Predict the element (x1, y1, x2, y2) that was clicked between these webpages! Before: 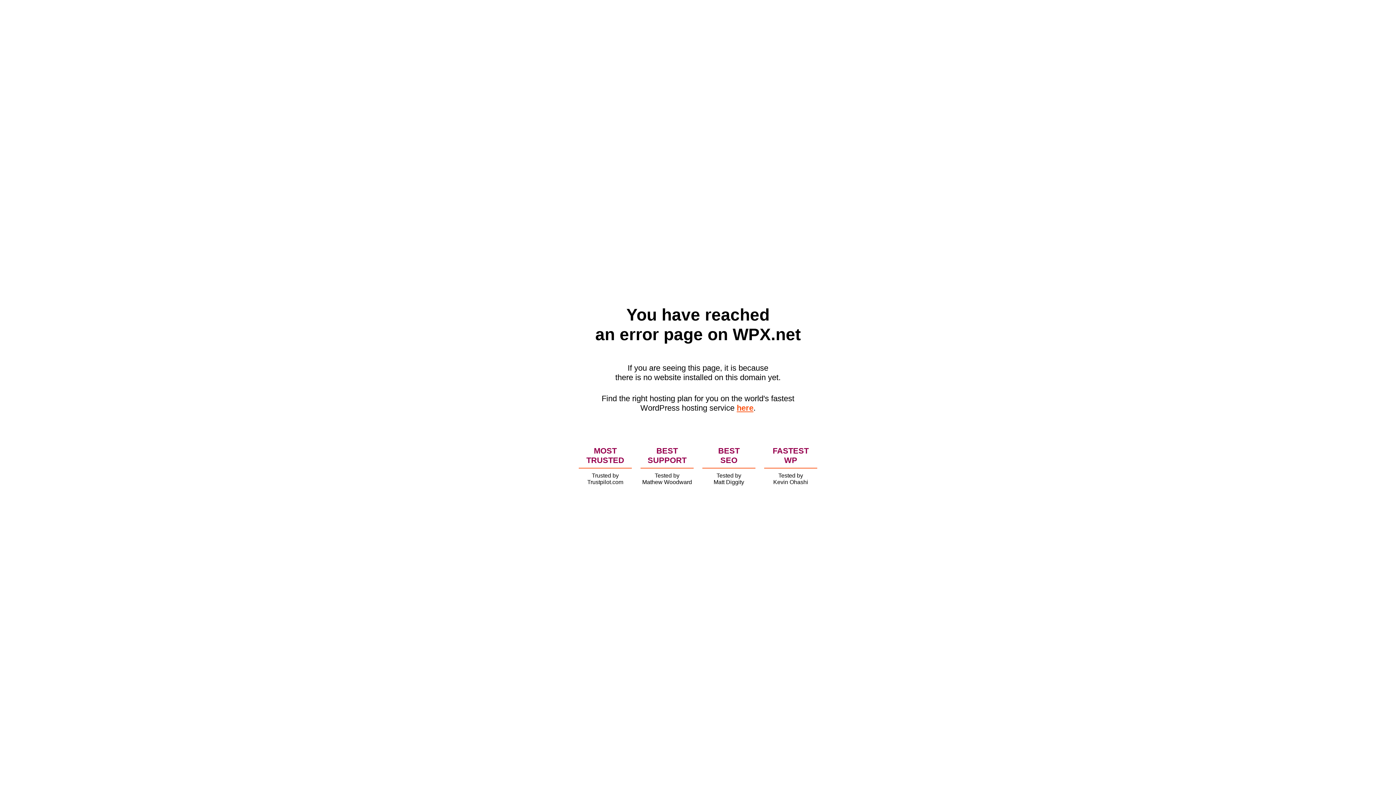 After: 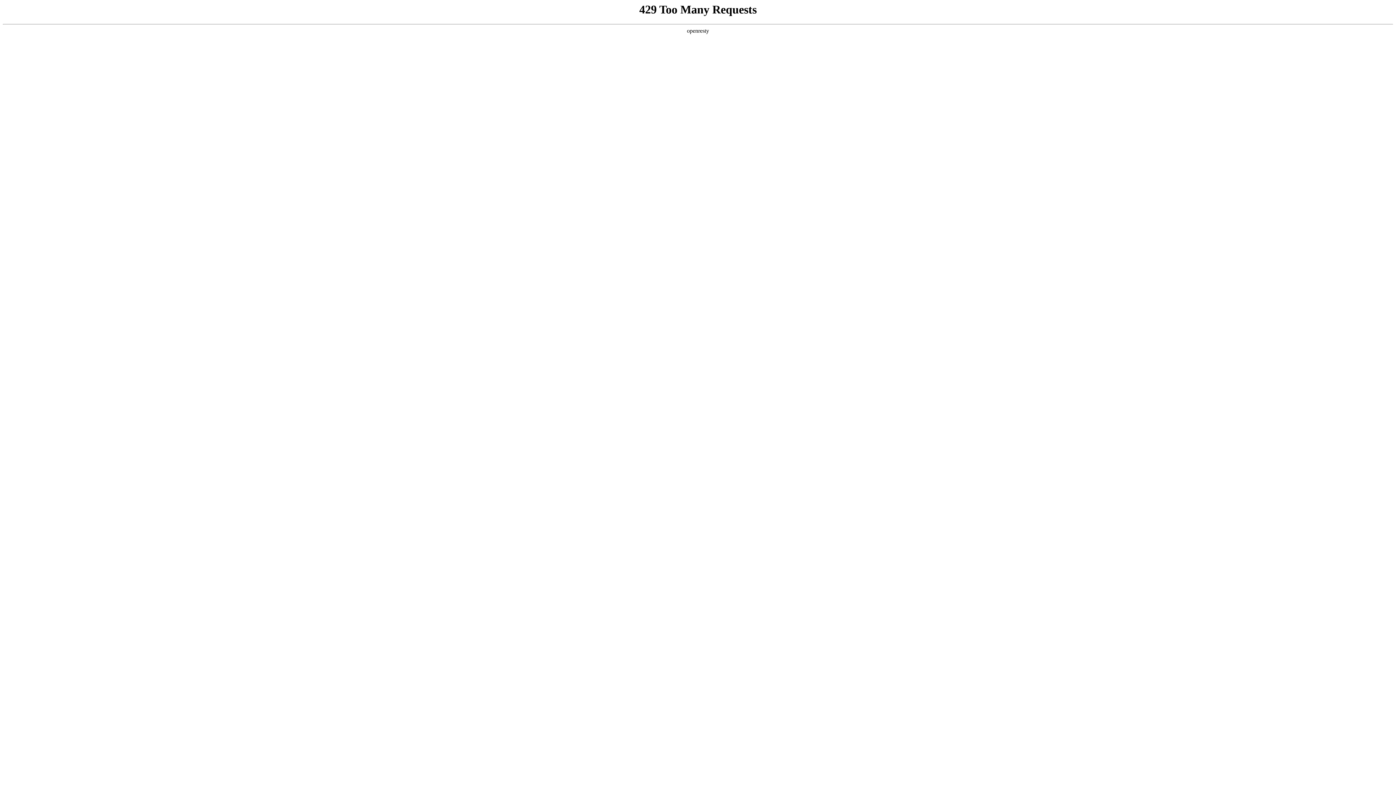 Action: bbox: (736, 403, 753, 412) label: here